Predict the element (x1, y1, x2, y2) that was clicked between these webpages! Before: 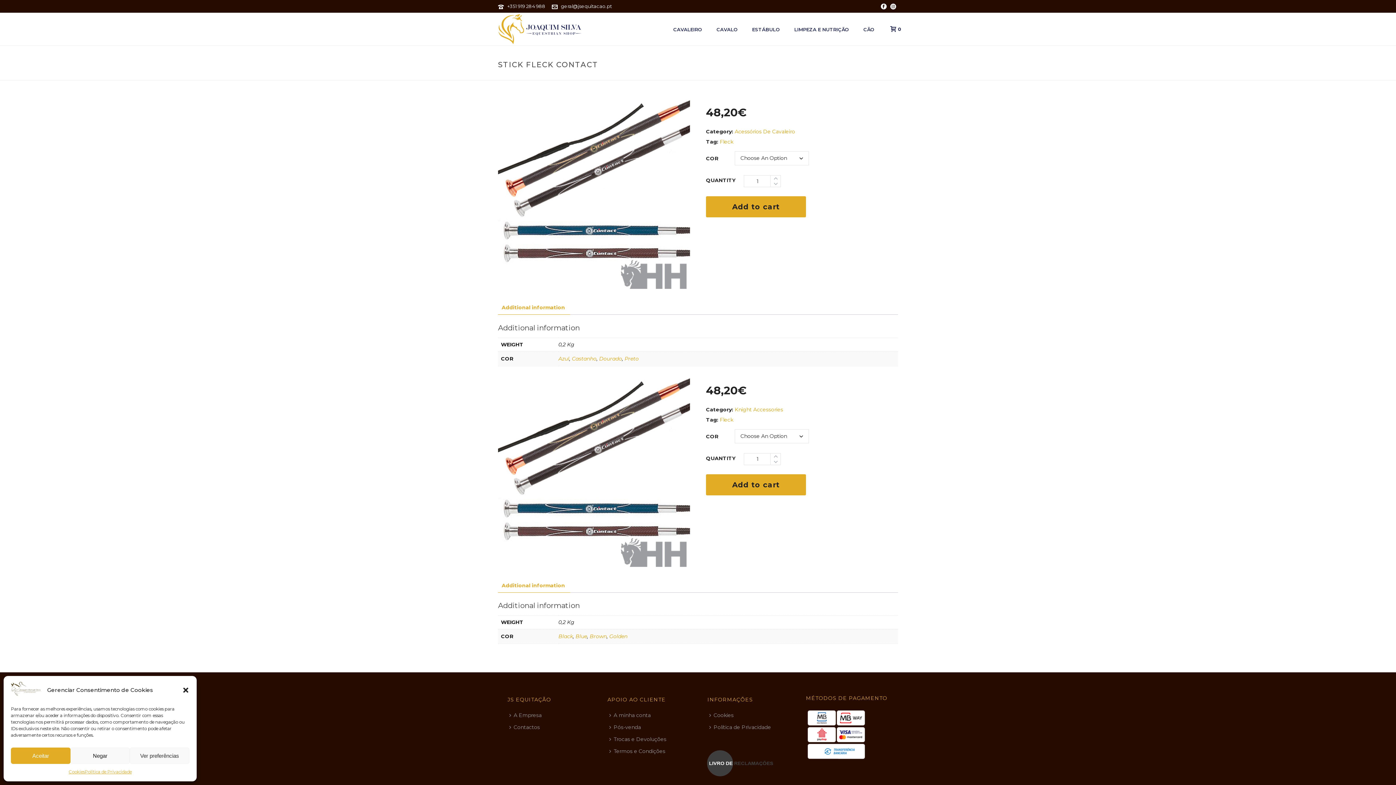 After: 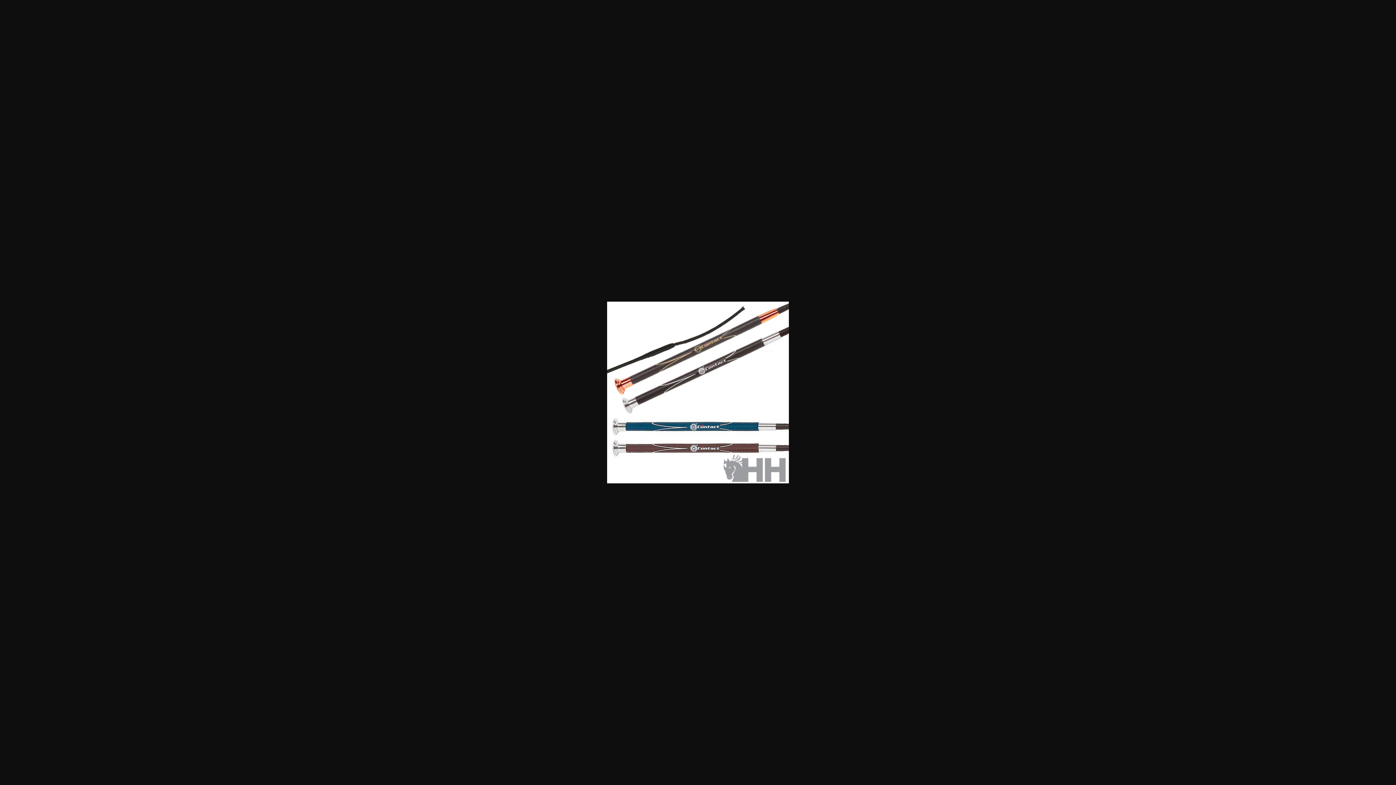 Action: bbox: (498, 376, 690, 568)